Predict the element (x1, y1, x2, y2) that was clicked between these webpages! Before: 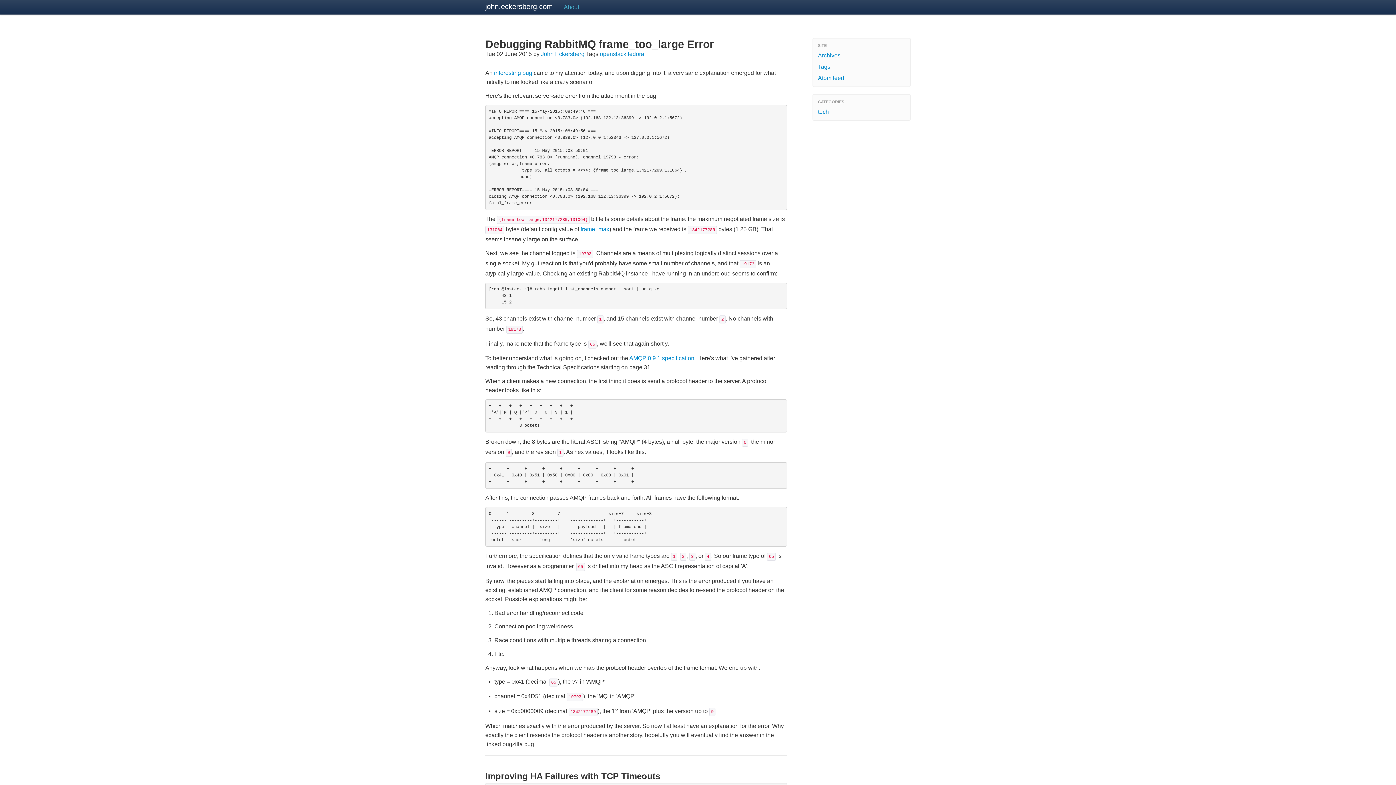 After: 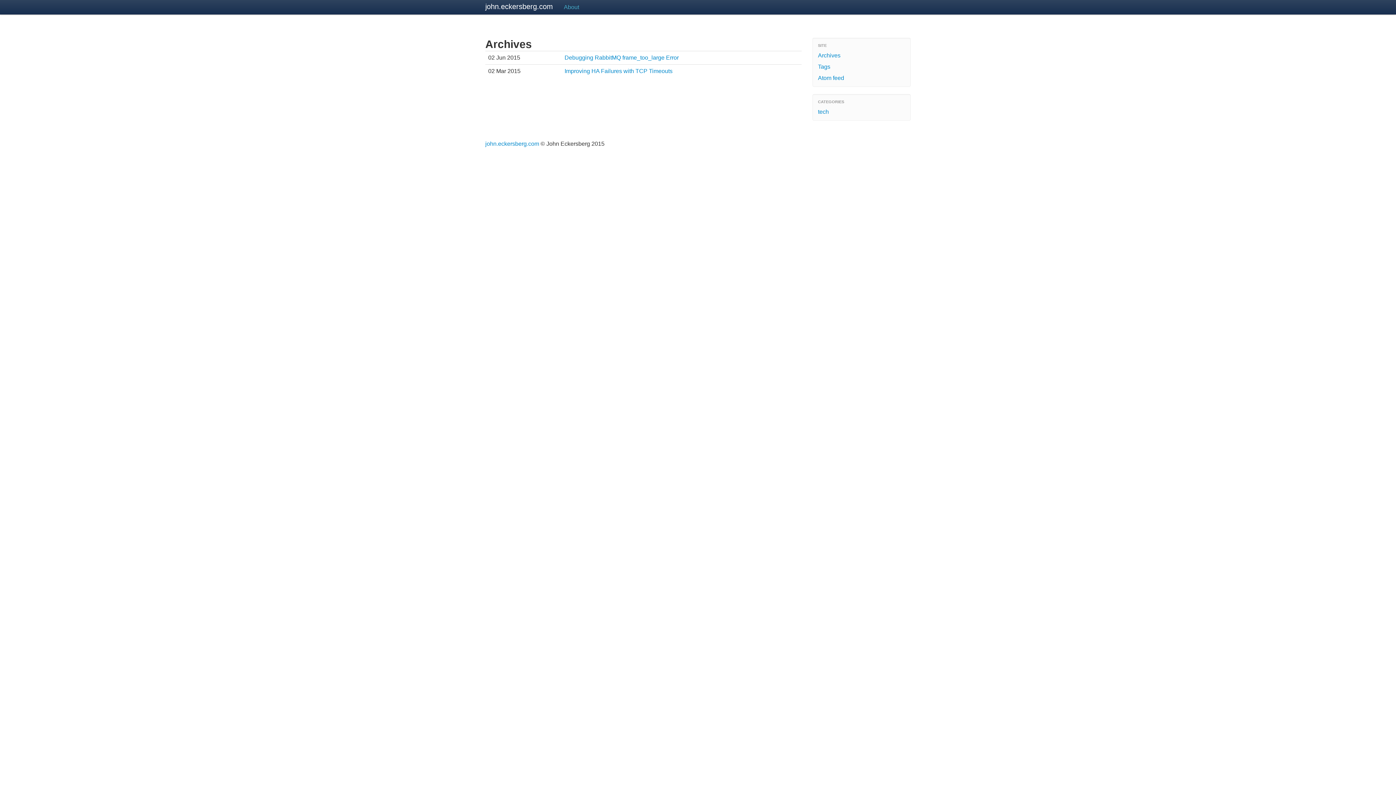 Action: bbox: (812, 49, 910, 61) label: Archives